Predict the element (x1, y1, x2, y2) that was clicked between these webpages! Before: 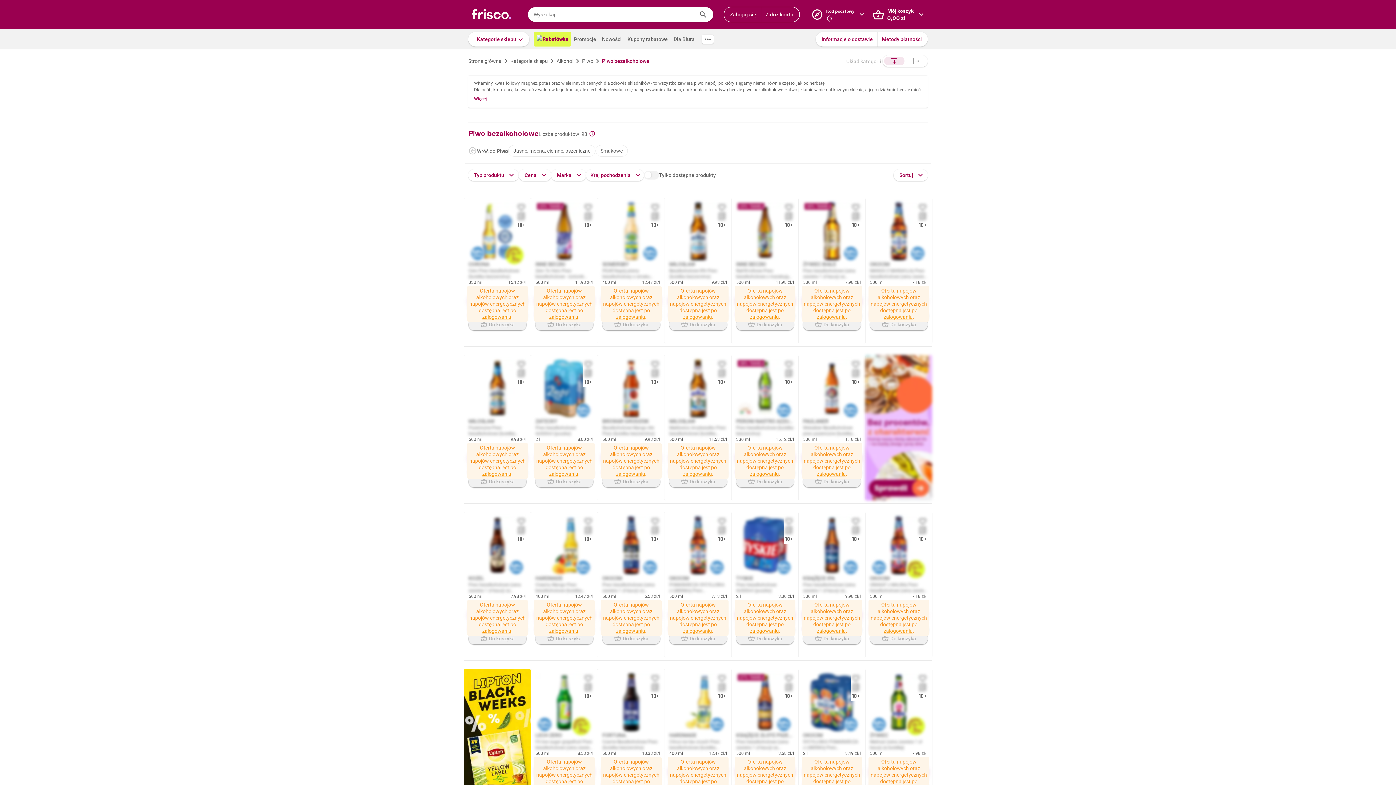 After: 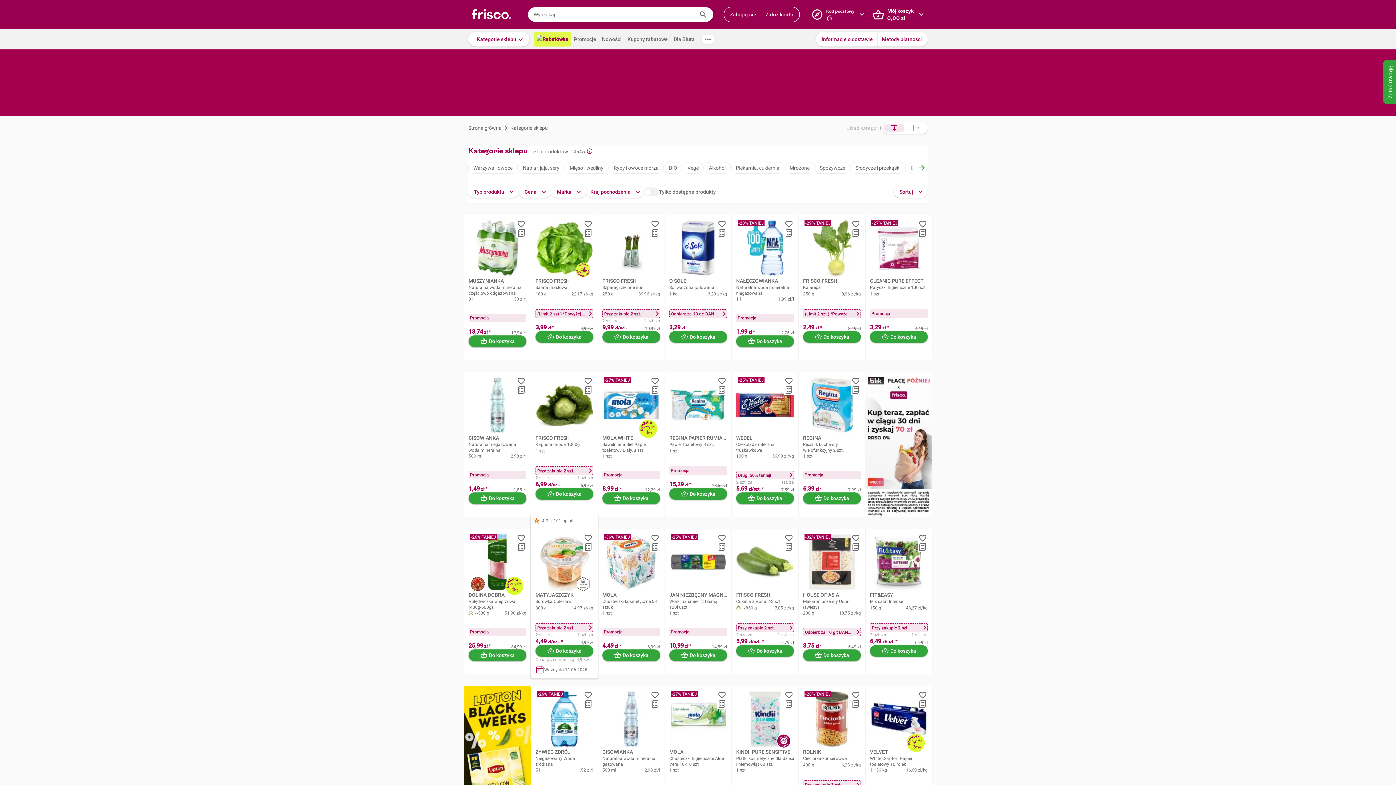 Action: bbox: (535, 516, 593, 574)